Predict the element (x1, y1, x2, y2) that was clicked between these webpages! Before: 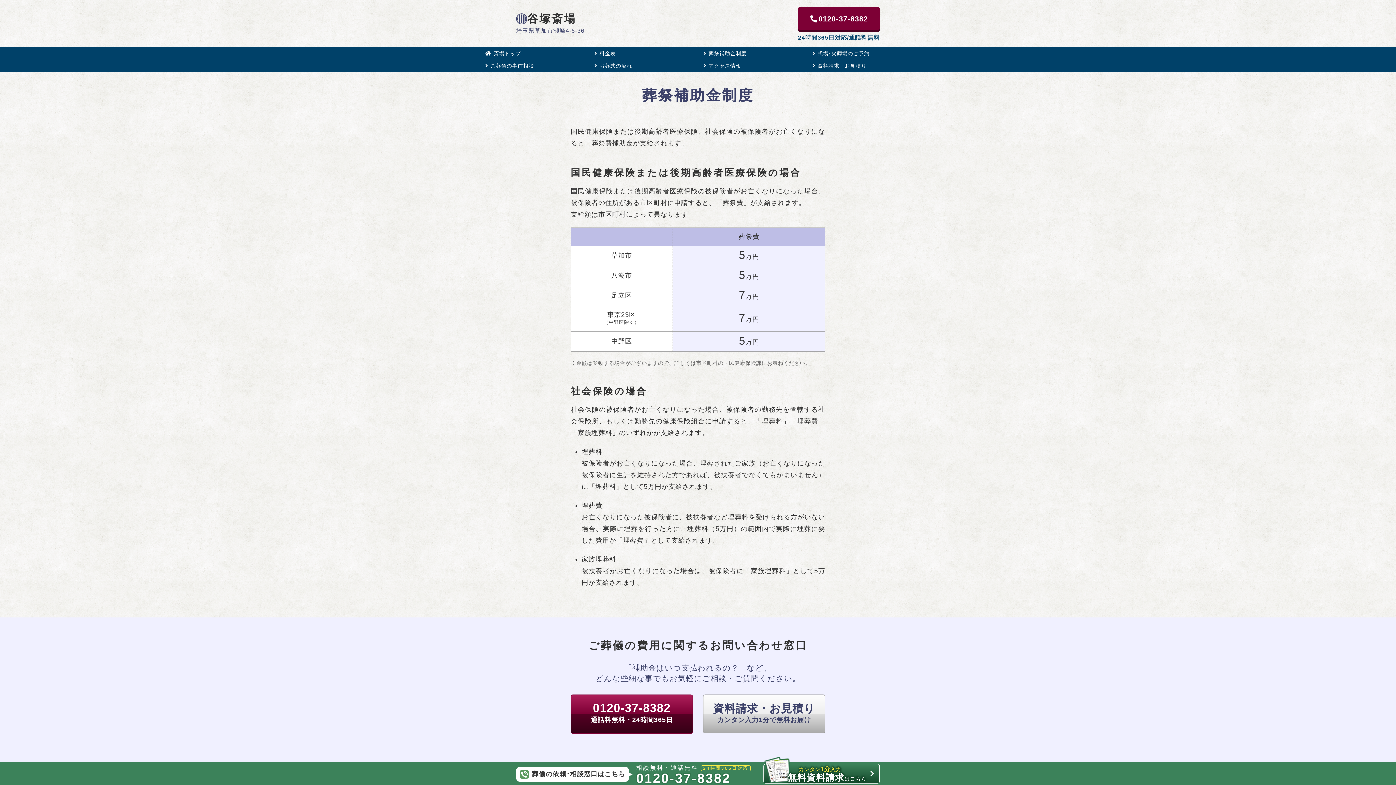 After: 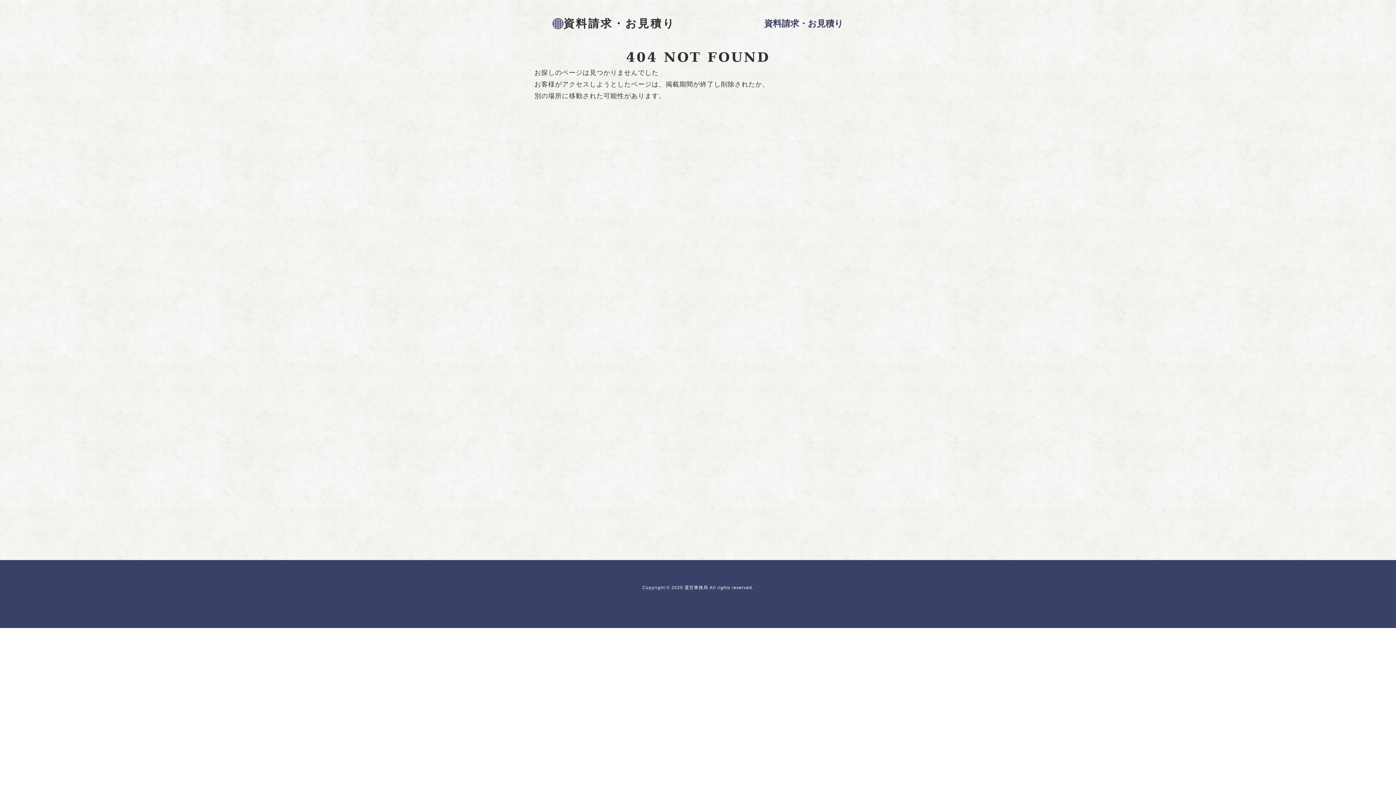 Action: label: 資料請求・お見積り

カンタン入力1分で無料お届け bbox: (703, 694, 825, 733)